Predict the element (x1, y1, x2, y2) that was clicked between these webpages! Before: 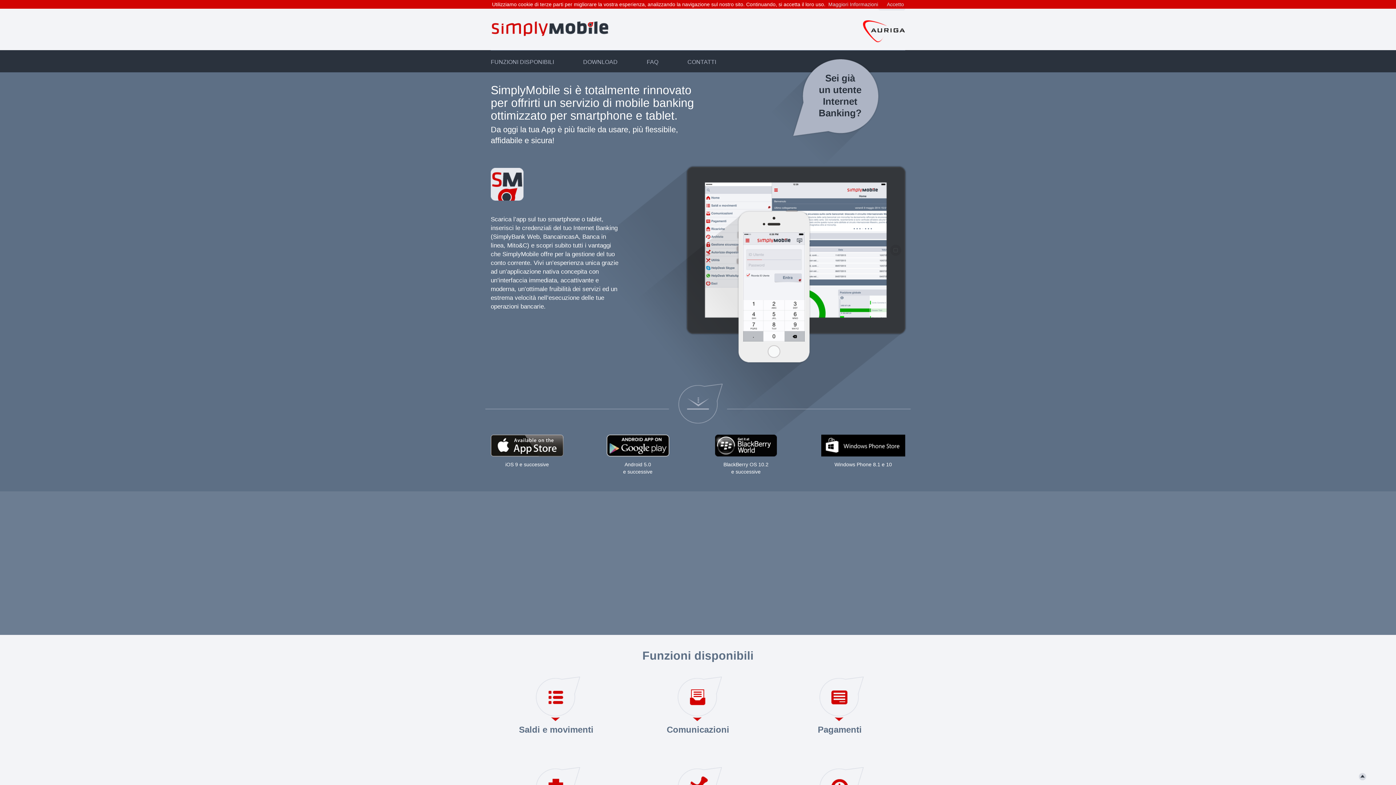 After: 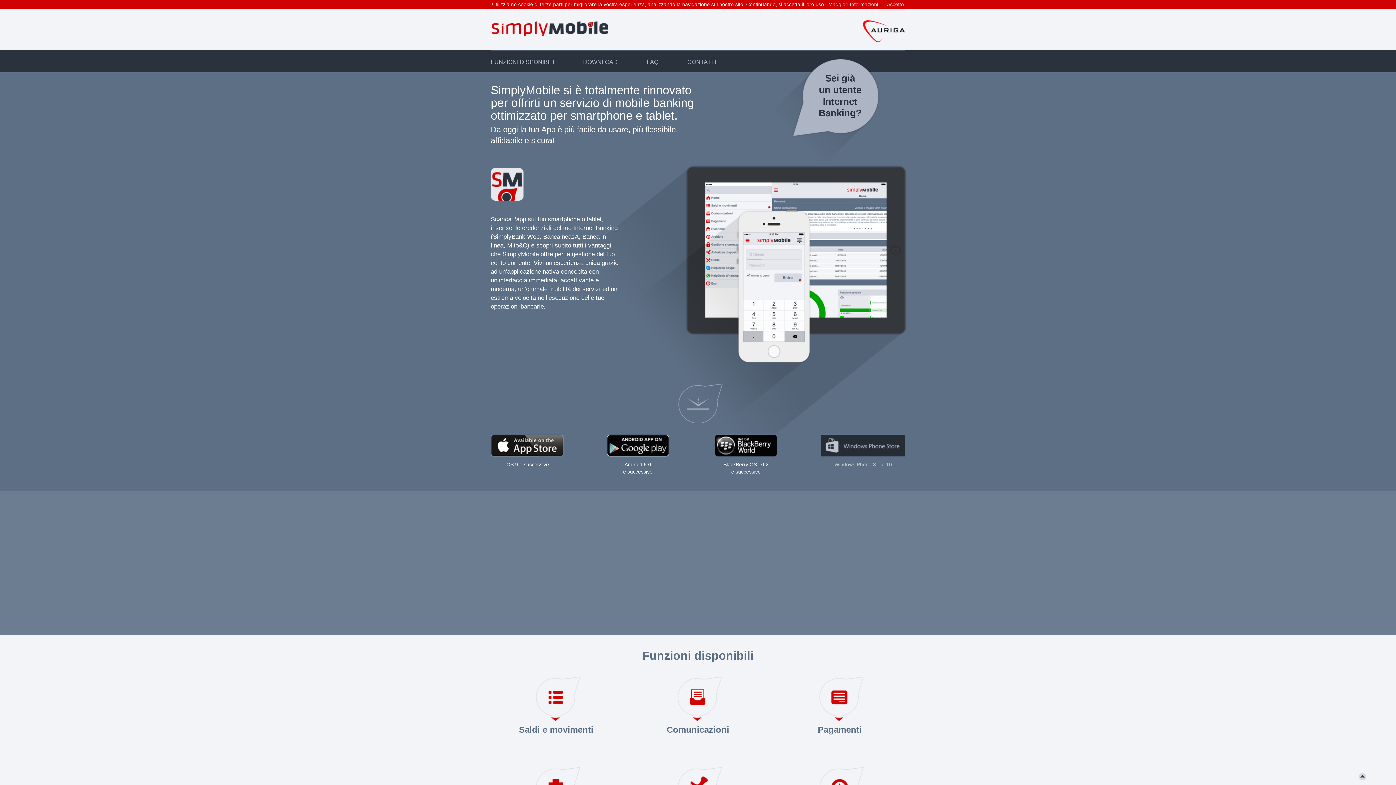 Action: bbox: (821, 434, 905, 456) label: Windows Phone 8.1 e 10